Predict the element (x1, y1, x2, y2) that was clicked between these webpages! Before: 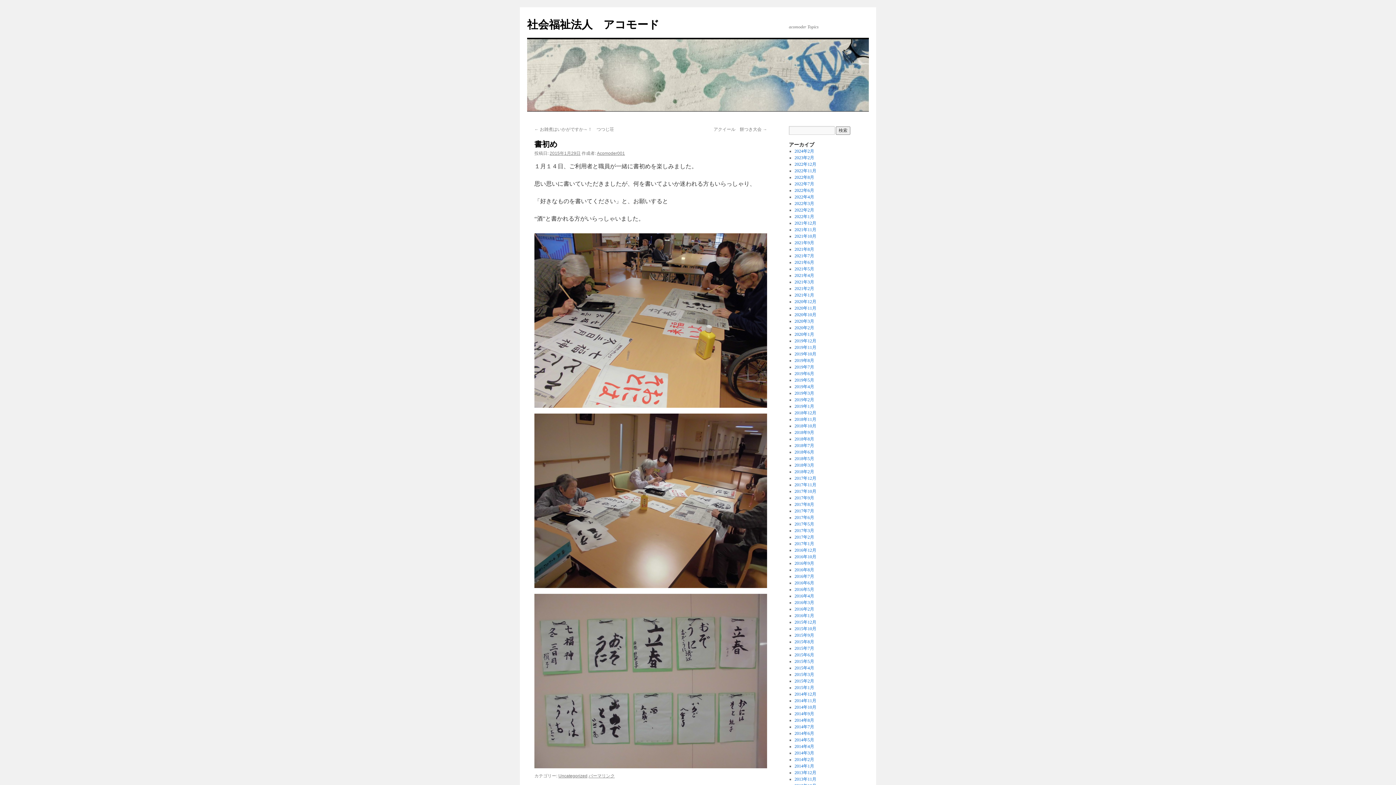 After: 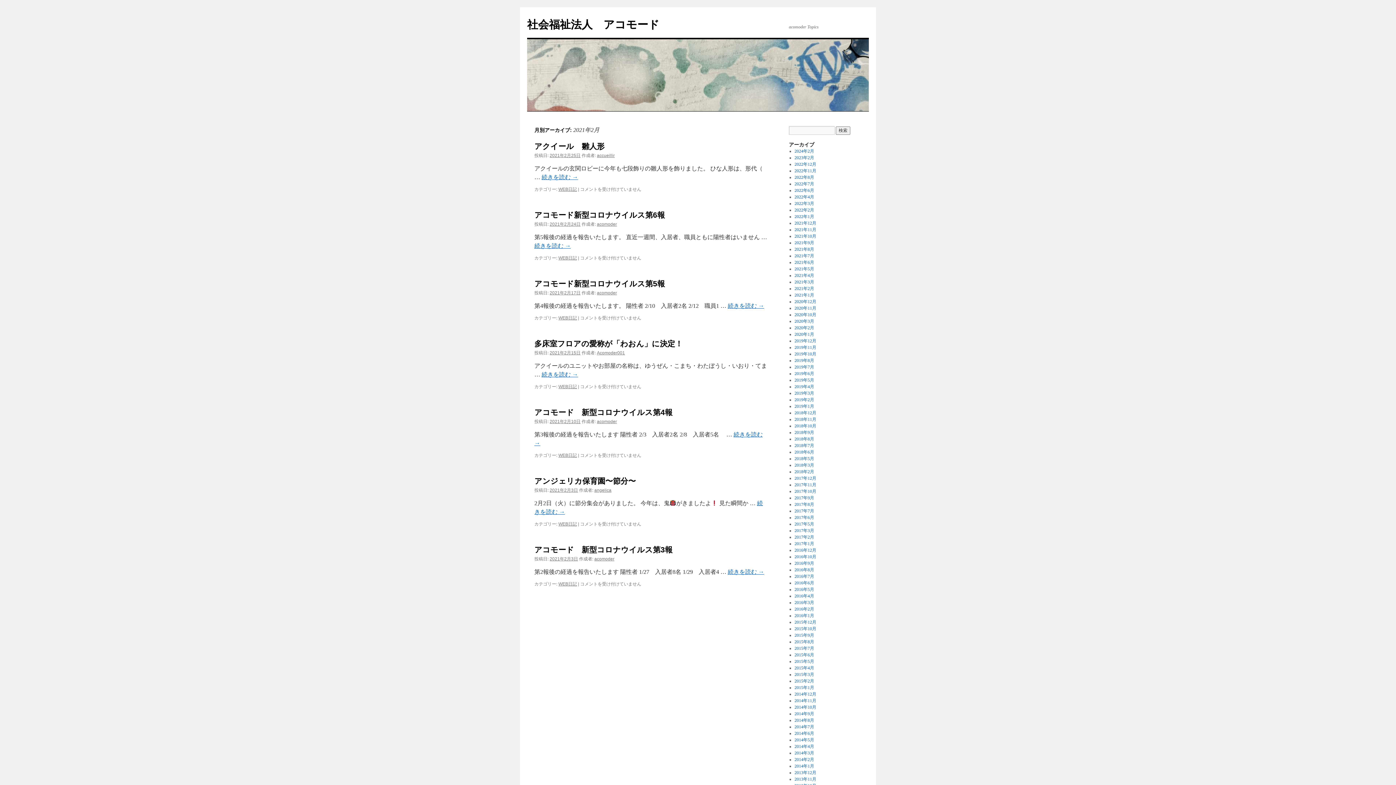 Action: label: 2021年2月 bbox: (794, 286, 814, 291)